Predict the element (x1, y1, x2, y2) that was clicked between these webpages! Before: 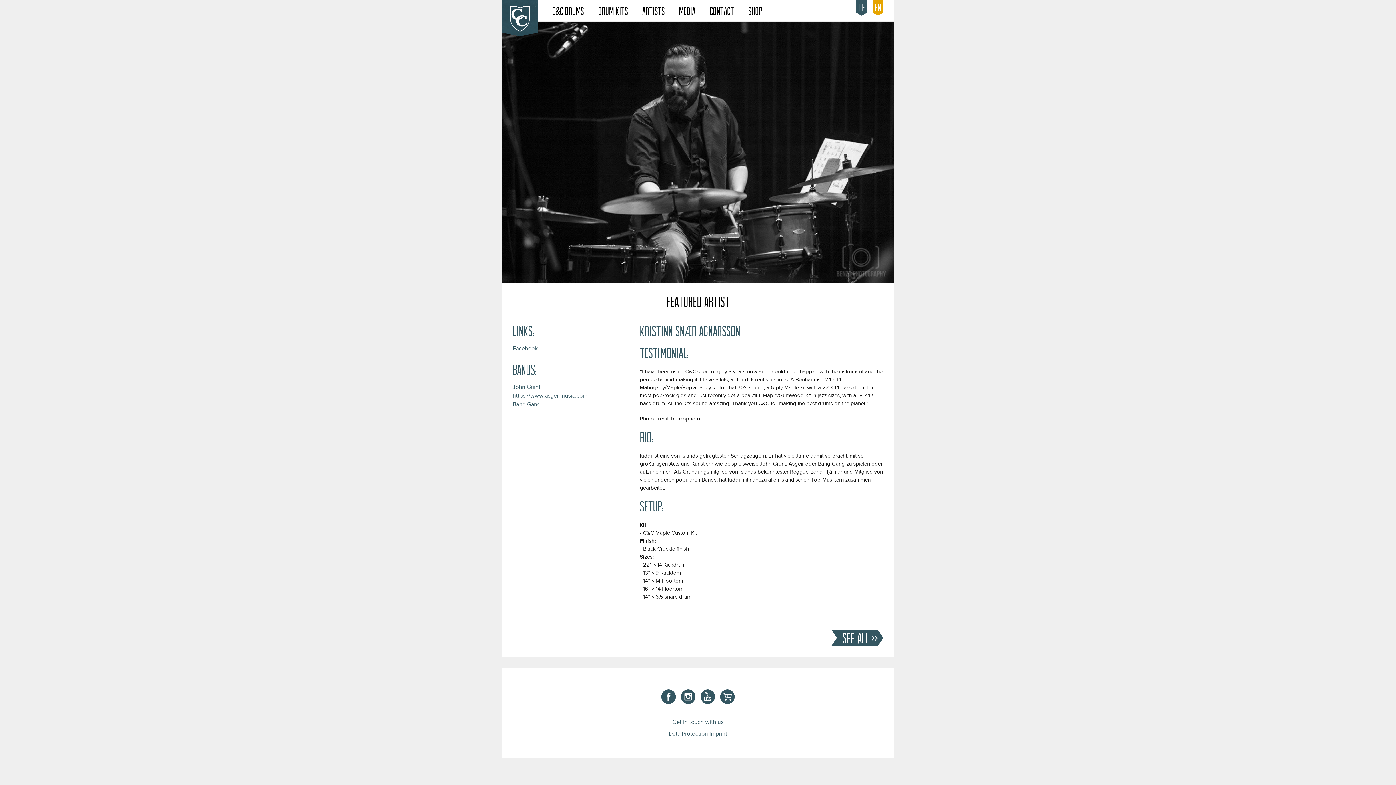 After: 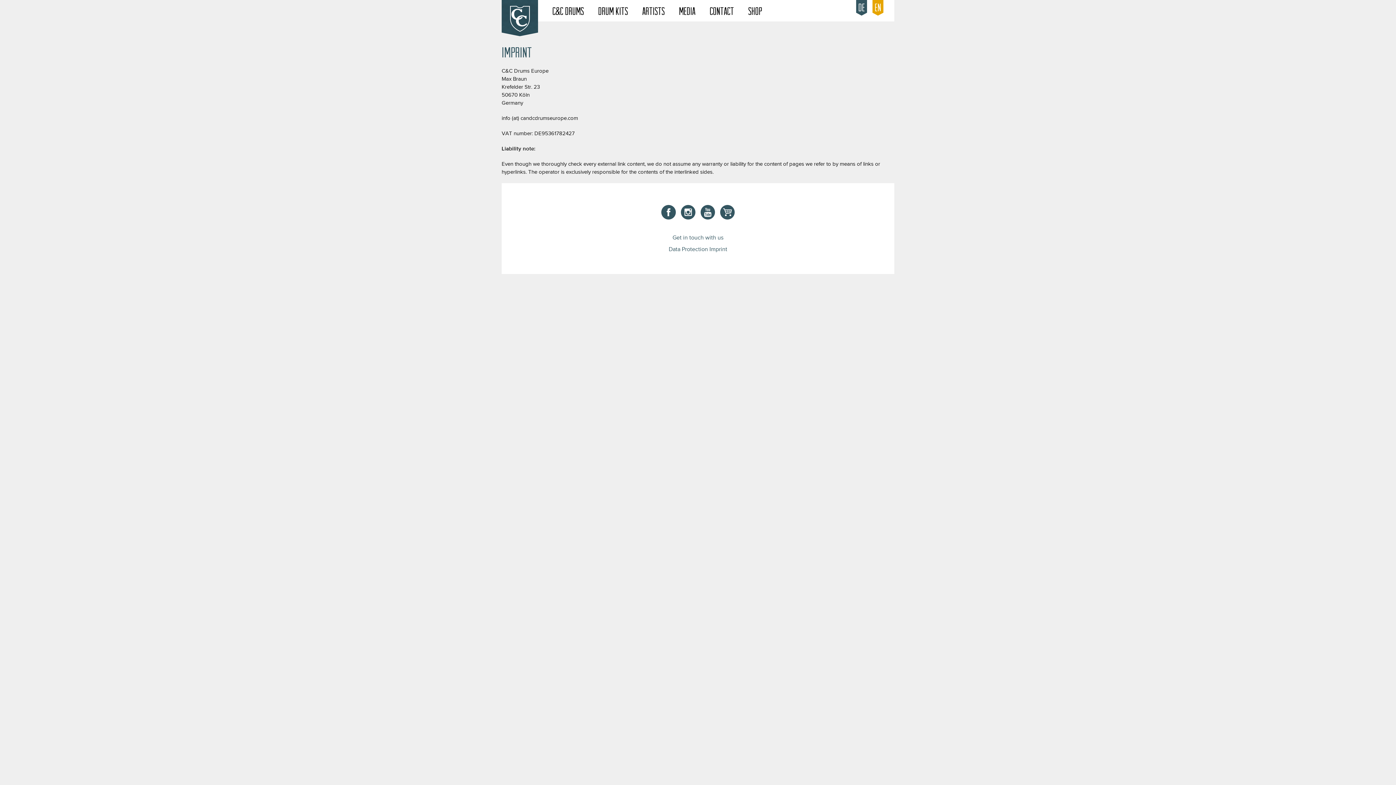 Action: bbox: (709, 730, 727, 737) label: Imprint